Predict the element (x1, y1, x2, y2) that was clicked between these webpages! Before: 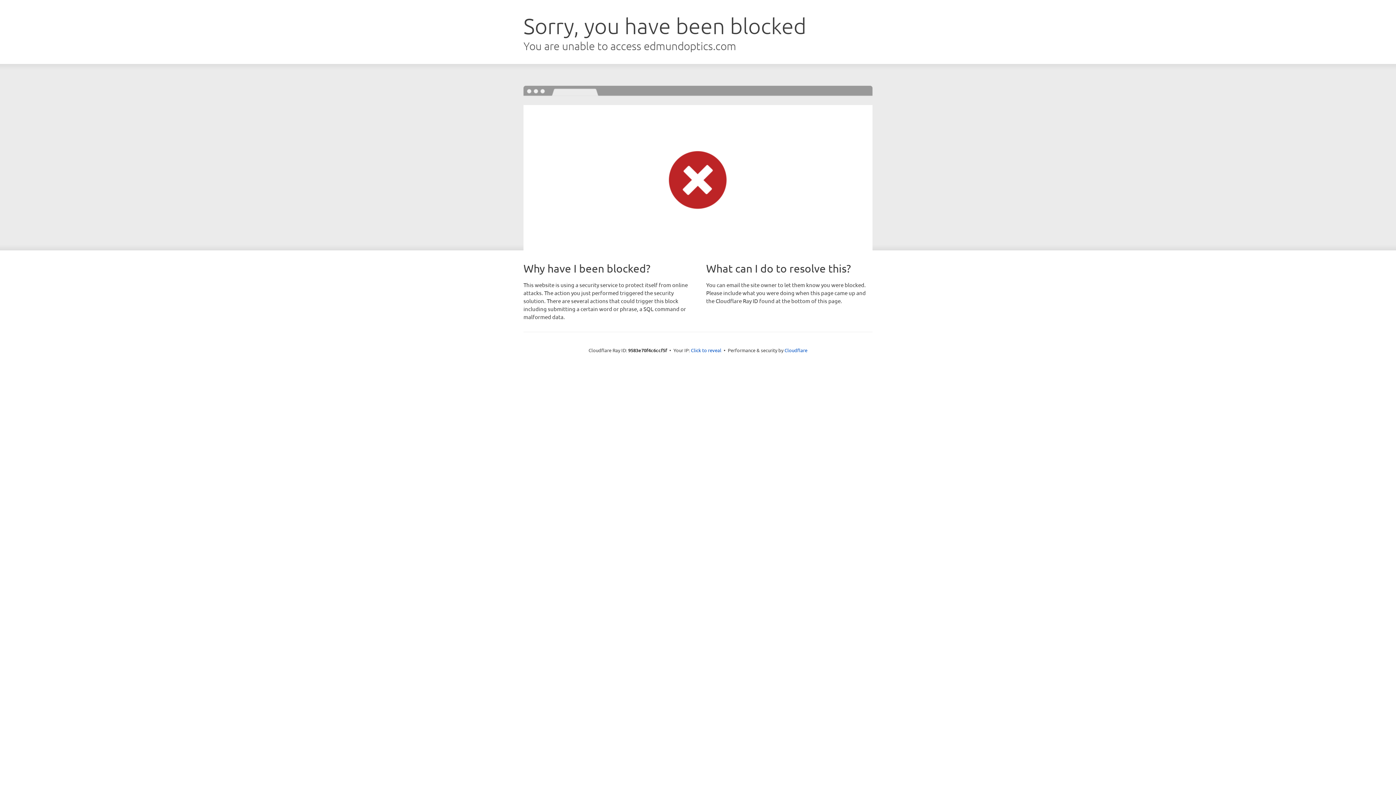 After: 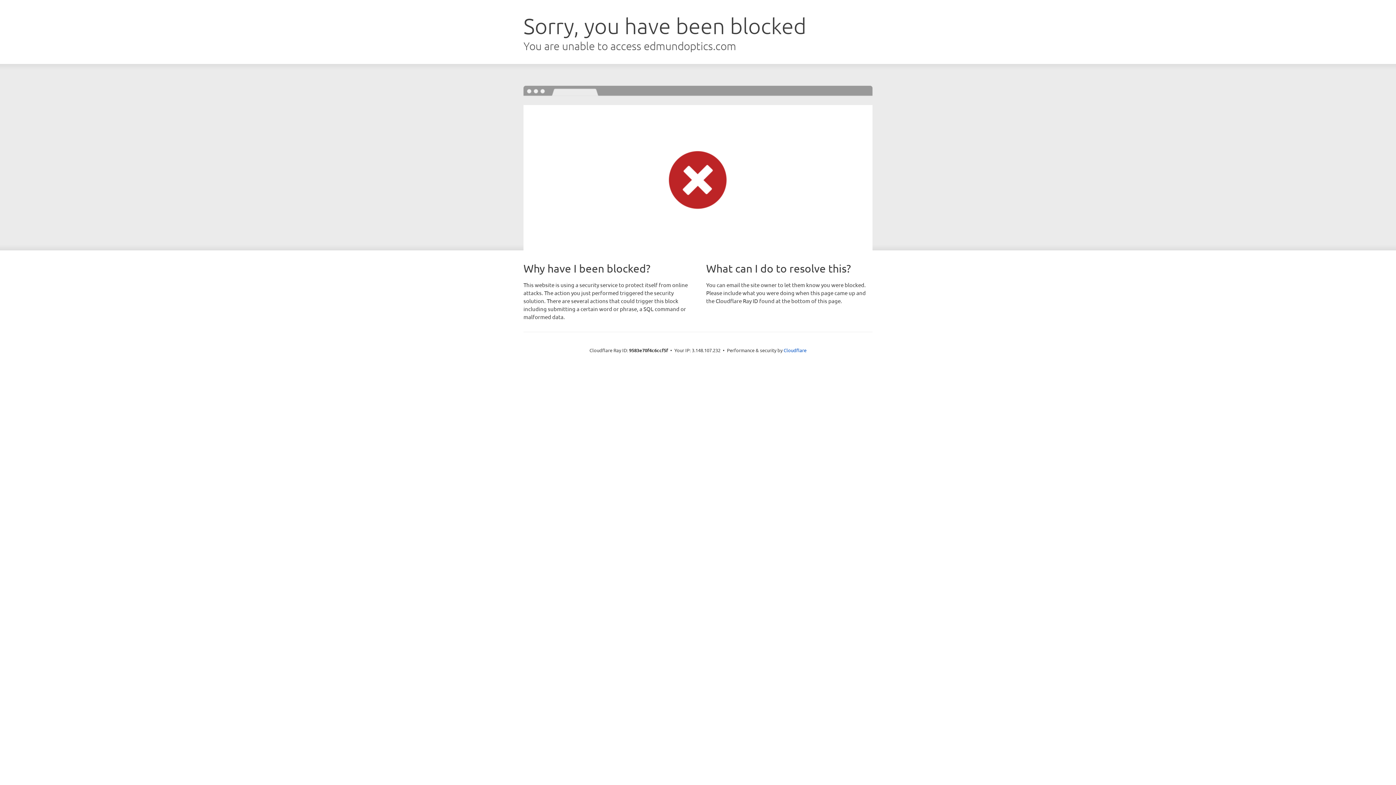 Action: bbox: (691, 346, 721, 353) label: Click to reveal